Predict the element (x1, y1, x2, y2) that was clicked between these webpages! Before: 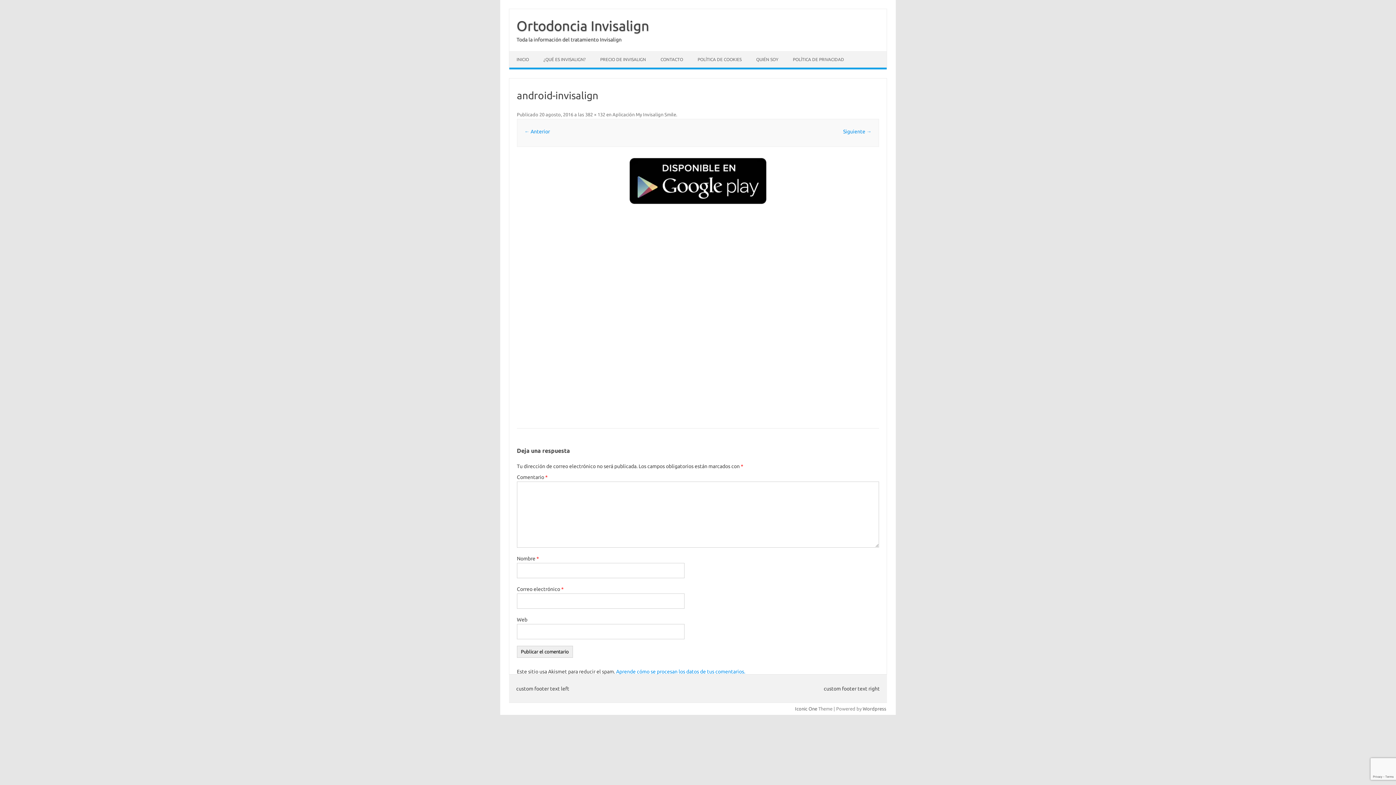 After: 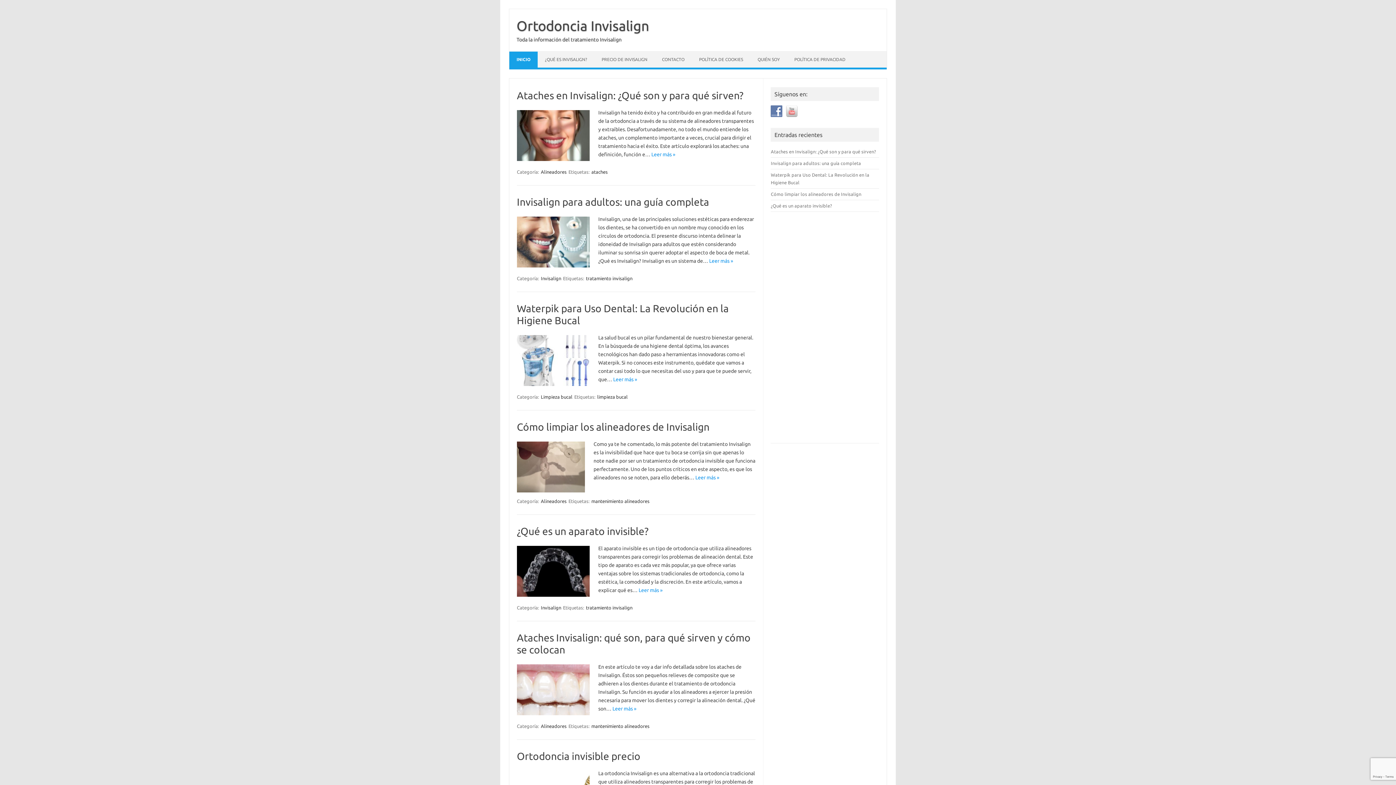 Action: bbox: (509, 51, 536, 67) label: INICIO